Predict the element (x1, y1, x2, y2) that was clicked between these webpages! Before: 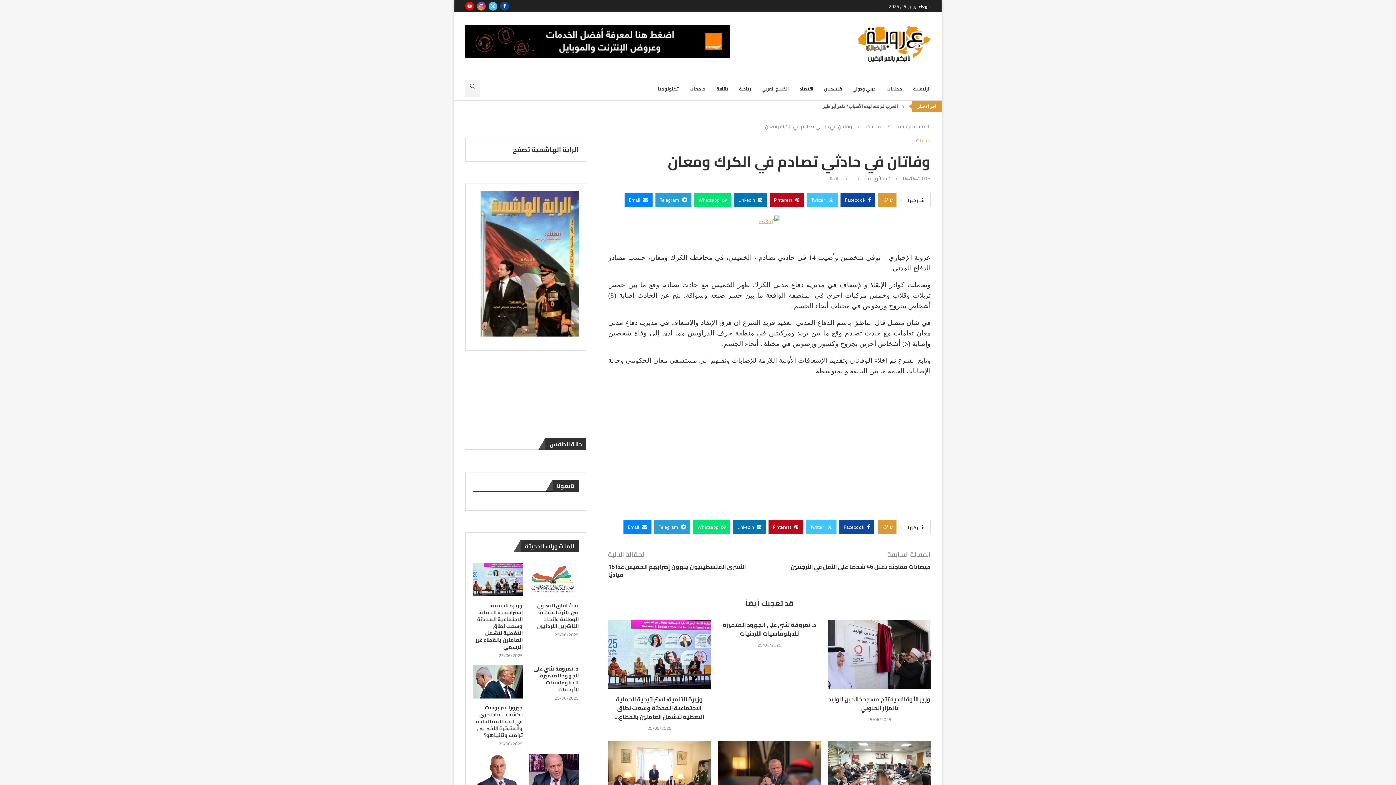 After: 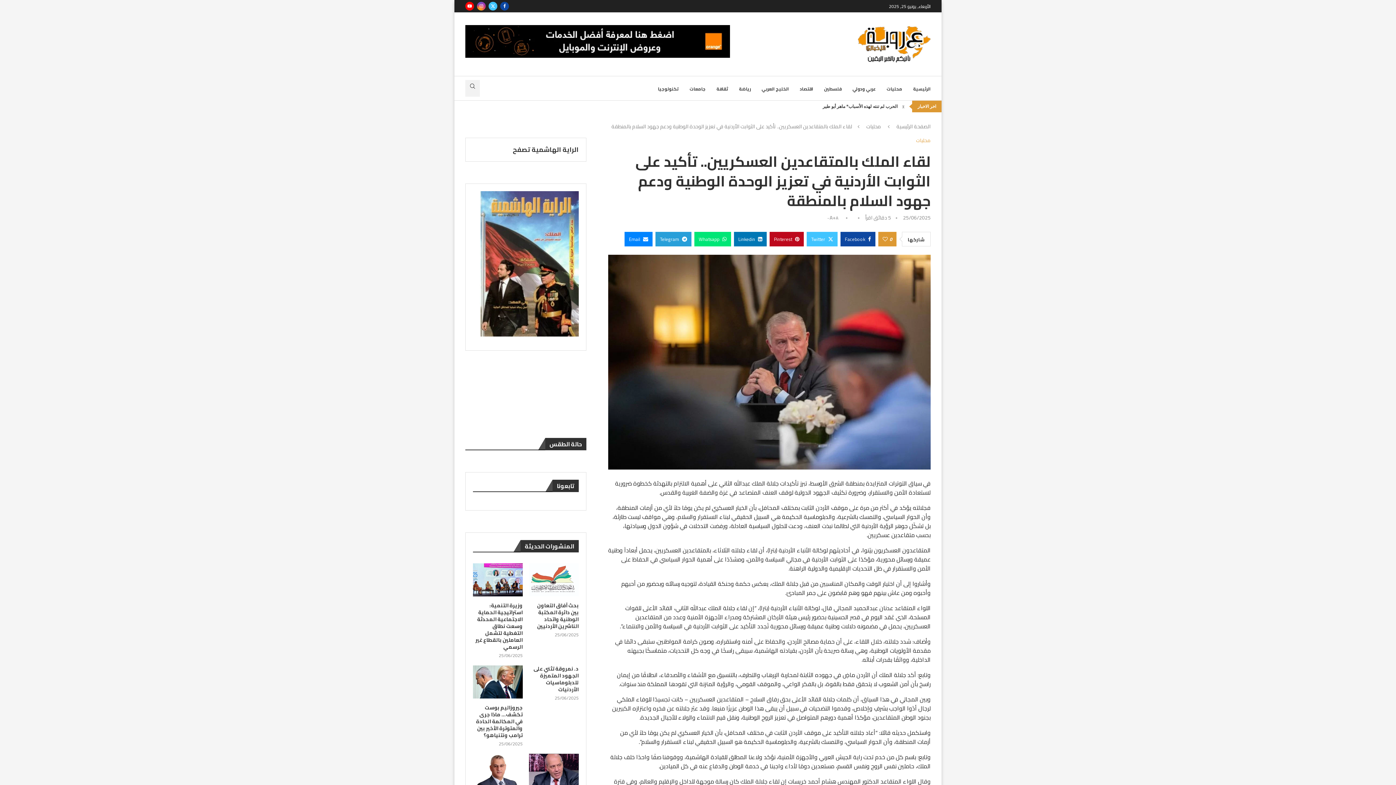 Action: bbox: (718, 741, 820, 809)